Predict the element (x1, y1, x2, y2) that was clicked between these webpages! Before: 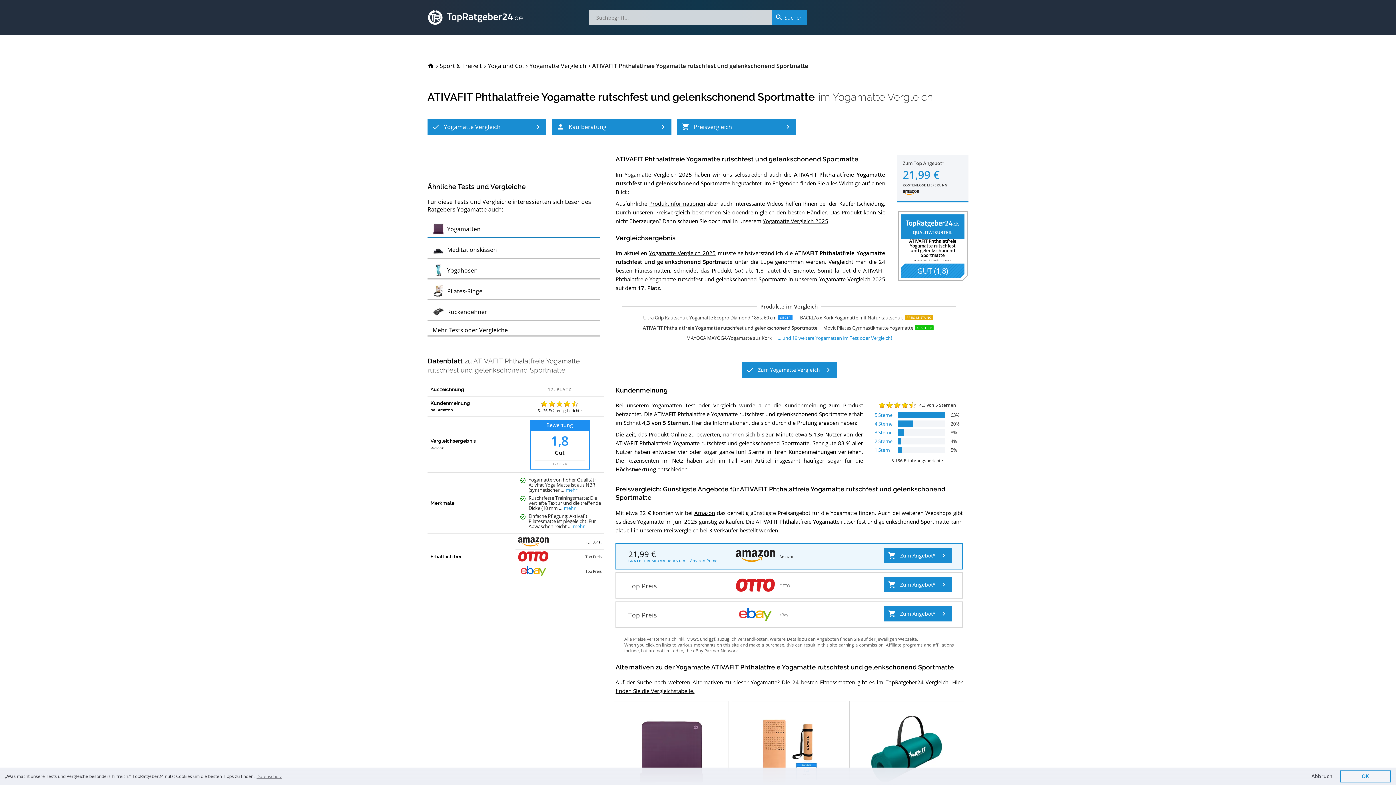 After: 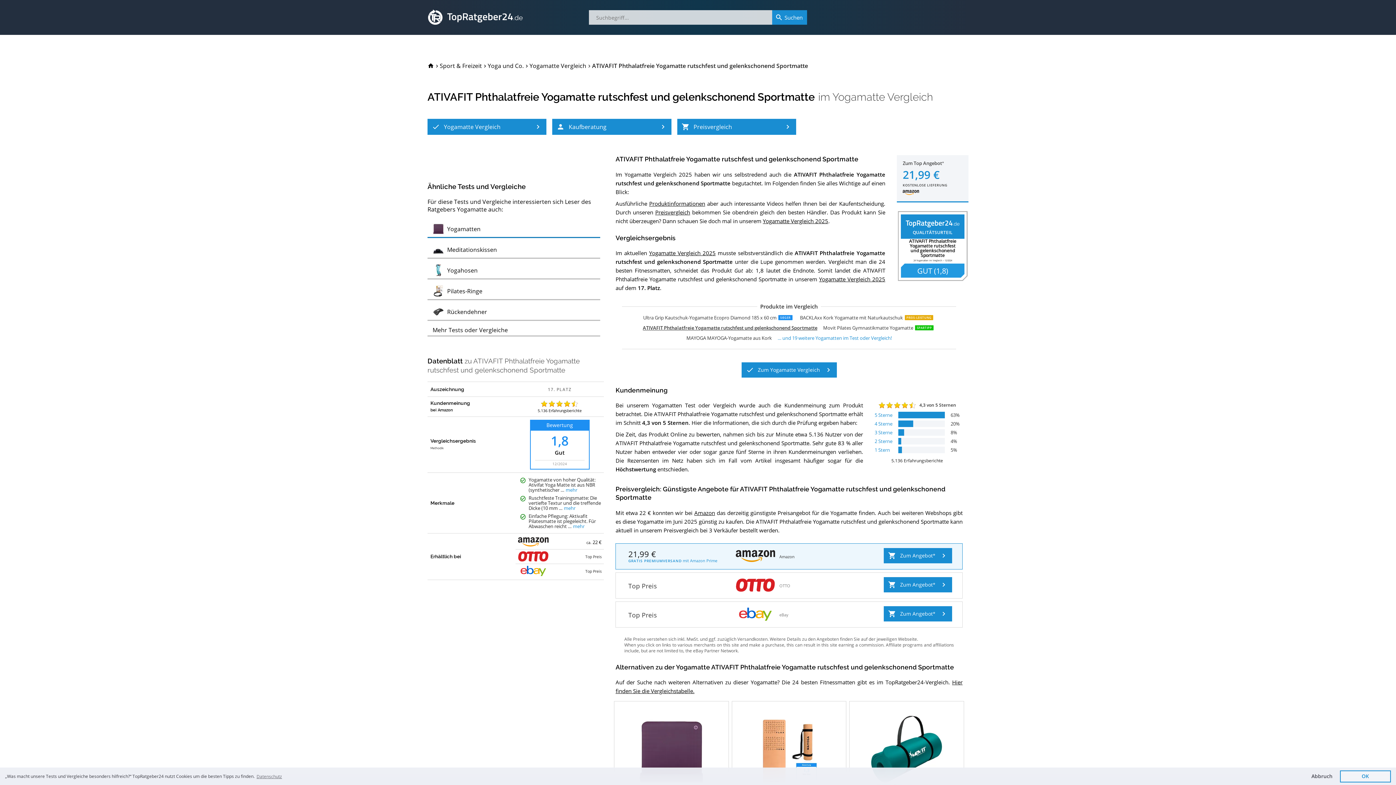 Action: label: ATIVAFIT Phthalatfreie Yogamatte rutschfest und gelenkschonend Sportmatte bbox: (643, 323, 817, 332)